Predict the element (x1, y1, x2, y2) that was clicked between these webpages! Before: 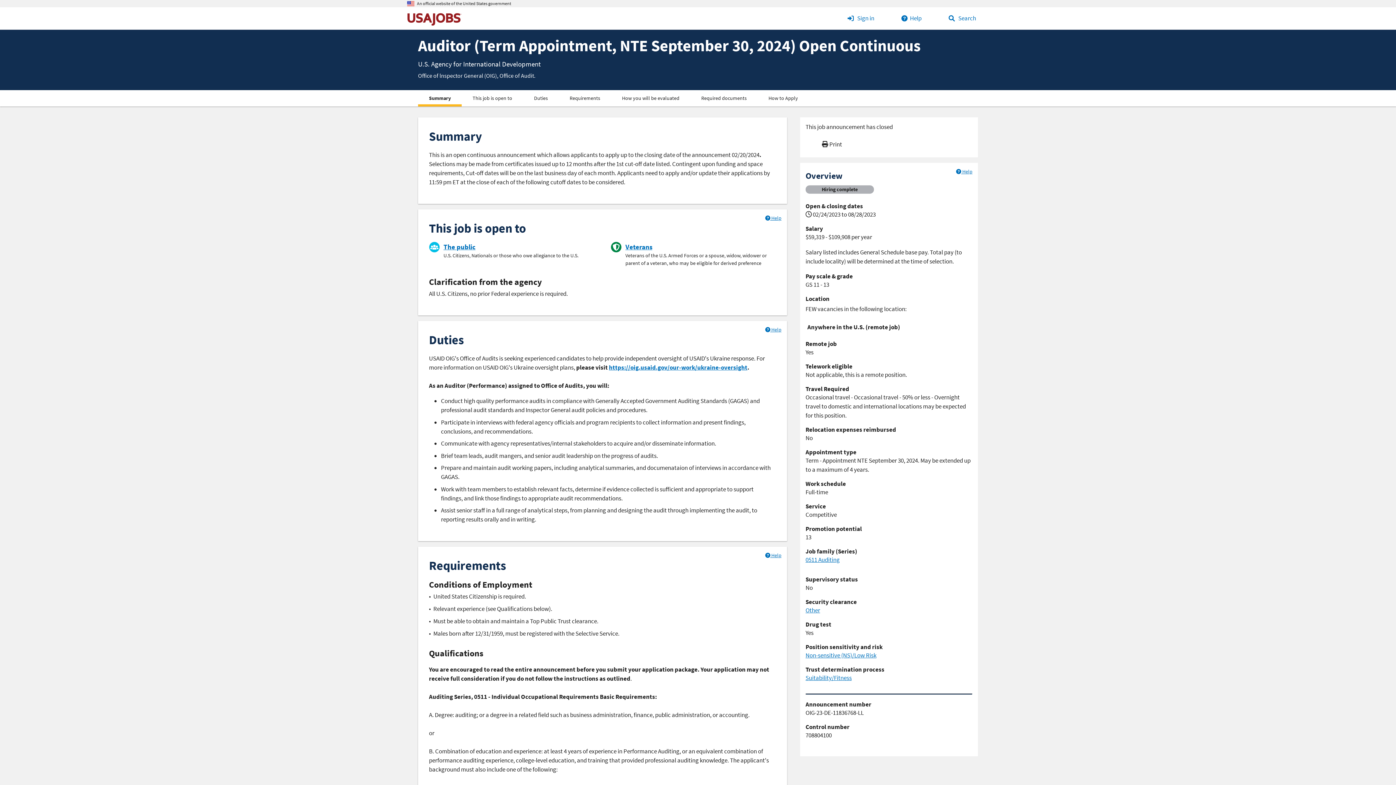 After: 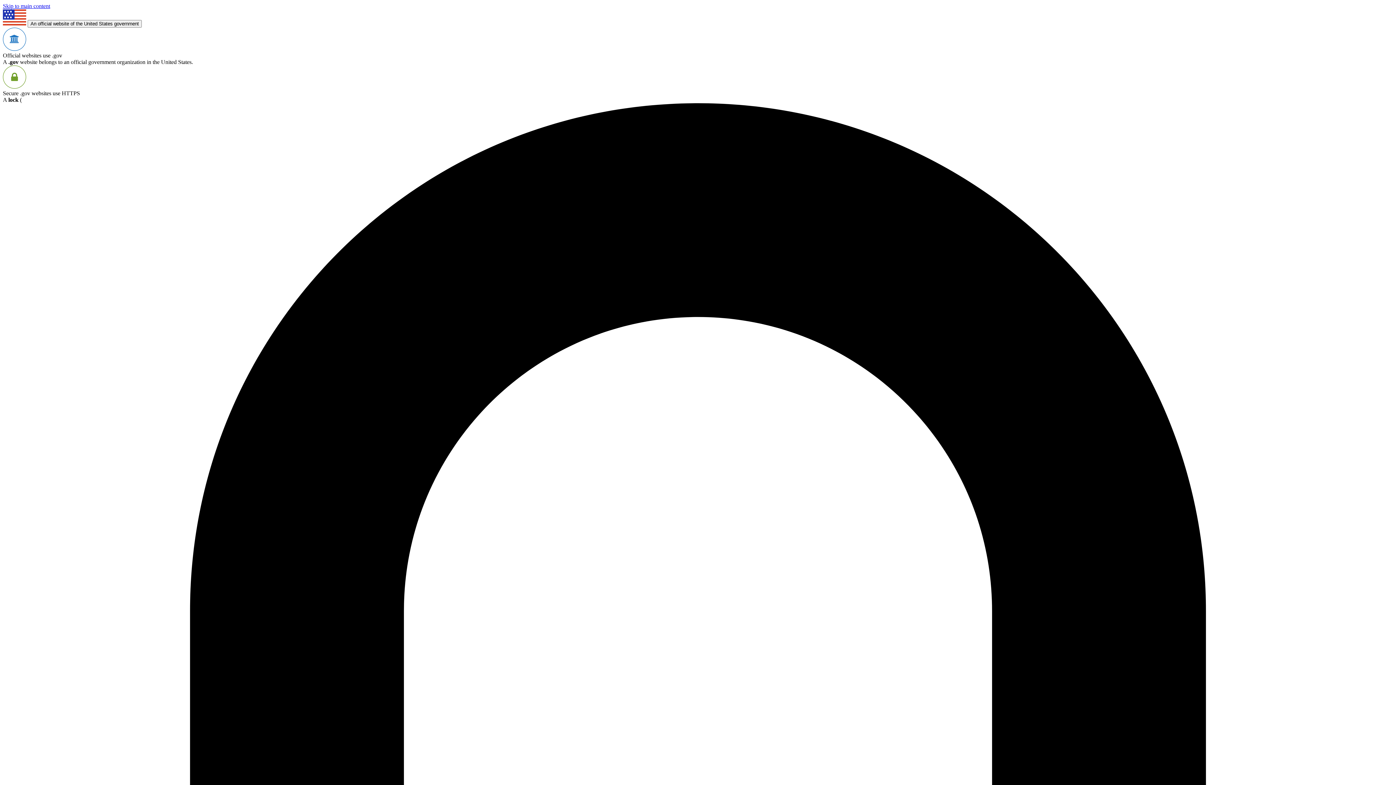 Action: bbox: (407, 7, 464, 29)